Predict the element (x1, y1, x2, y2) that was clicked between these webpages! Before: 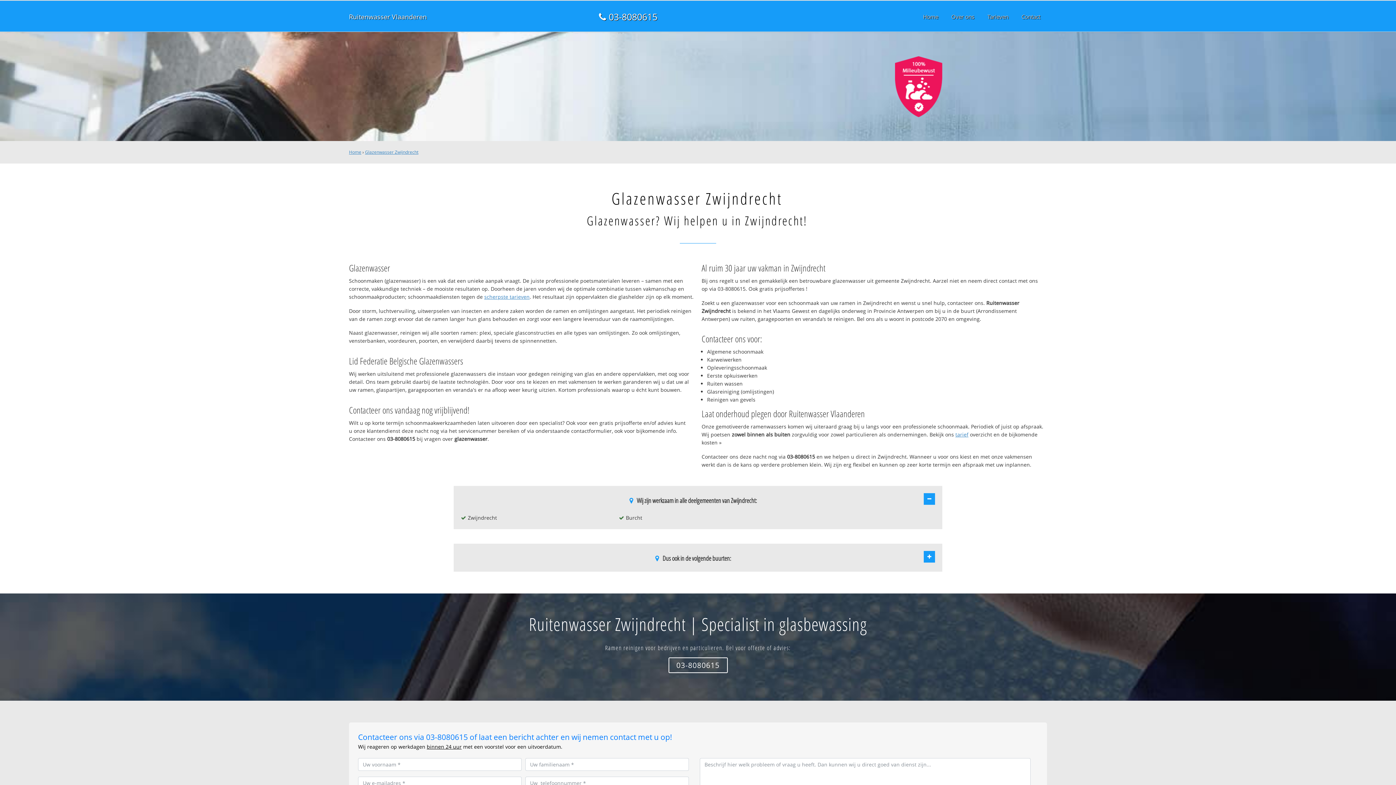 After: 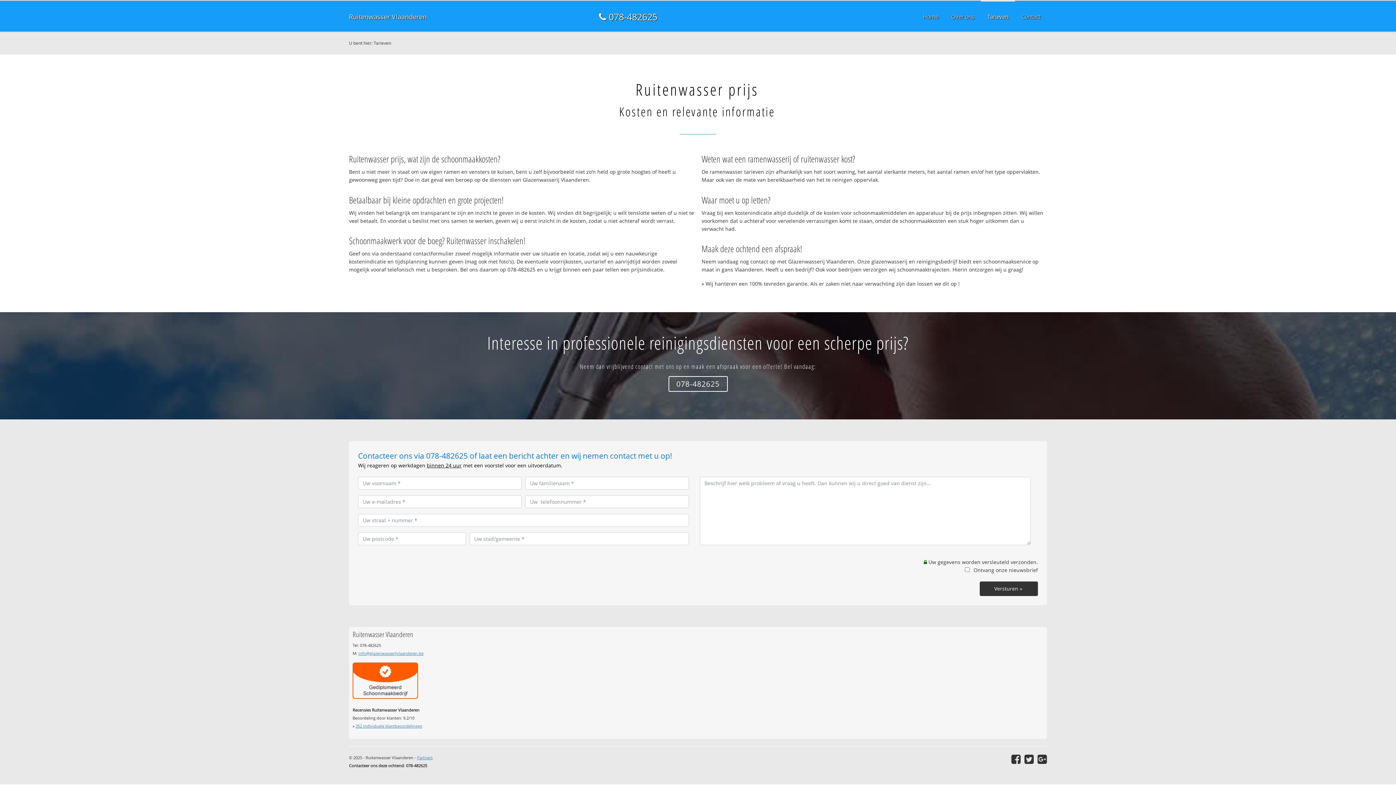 Action: bbox: (484, 293, 529, 300) label: scherpste tarieven